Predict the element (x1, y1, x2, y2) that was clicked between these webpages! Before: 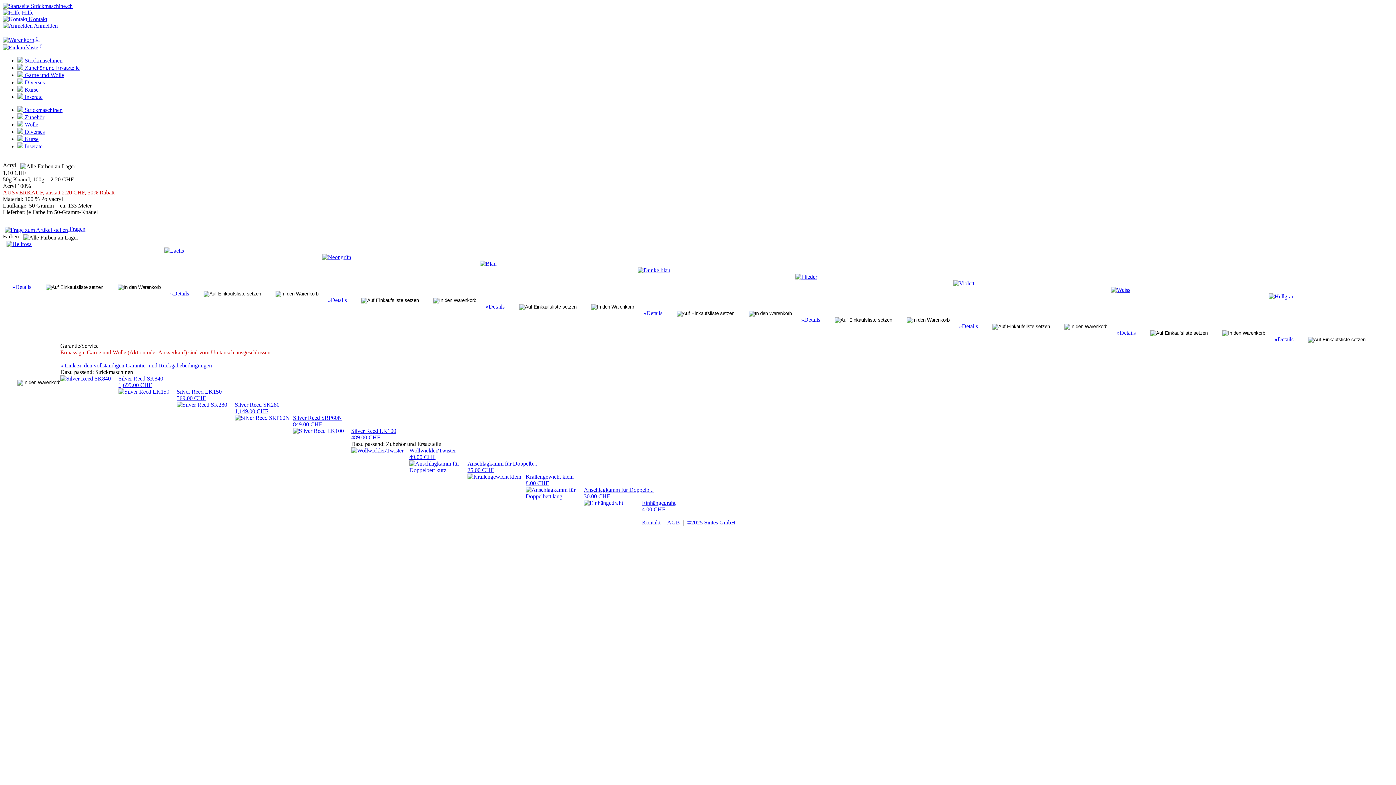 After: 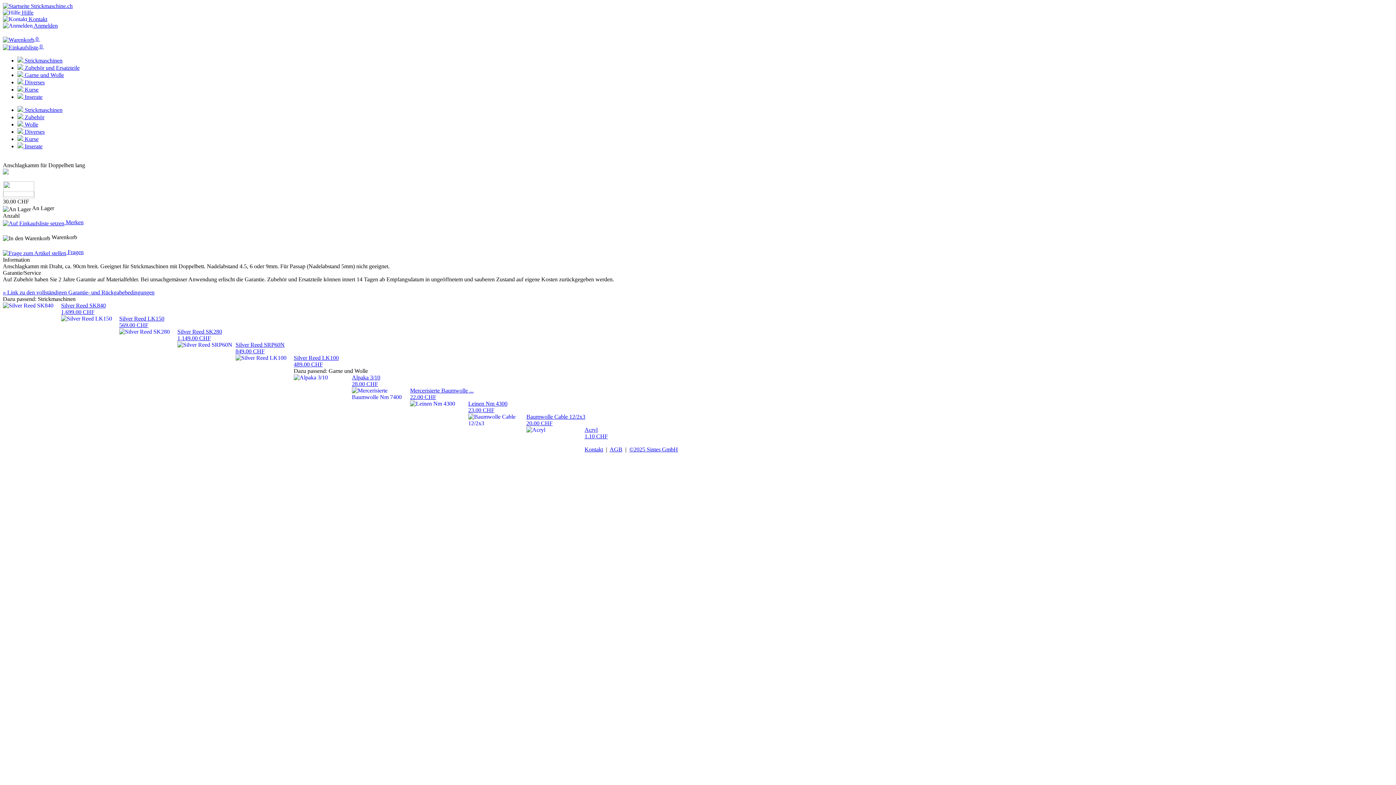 Action: bbox: (2, 486, 1393, 500) label: Anschlagkamm für Doppelb...
30.00 CHF